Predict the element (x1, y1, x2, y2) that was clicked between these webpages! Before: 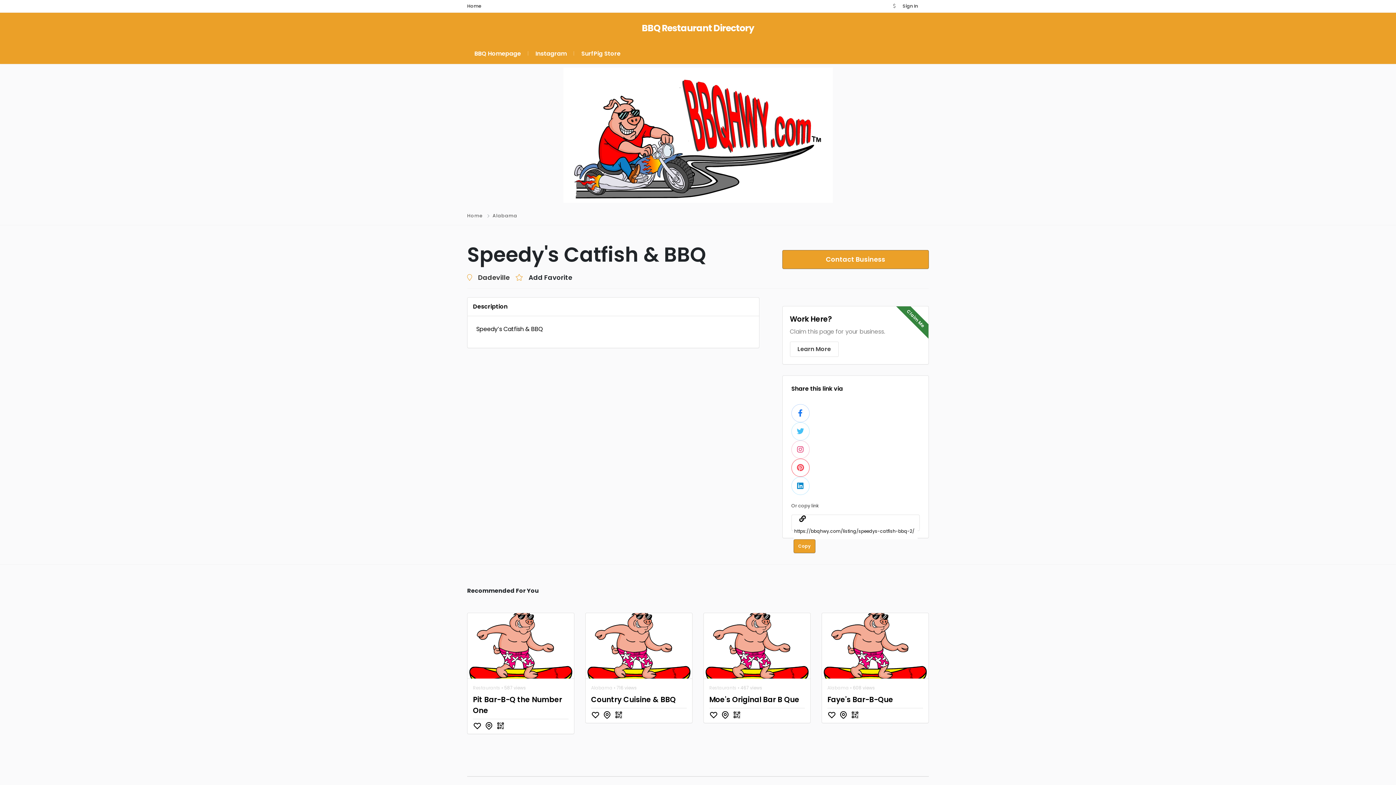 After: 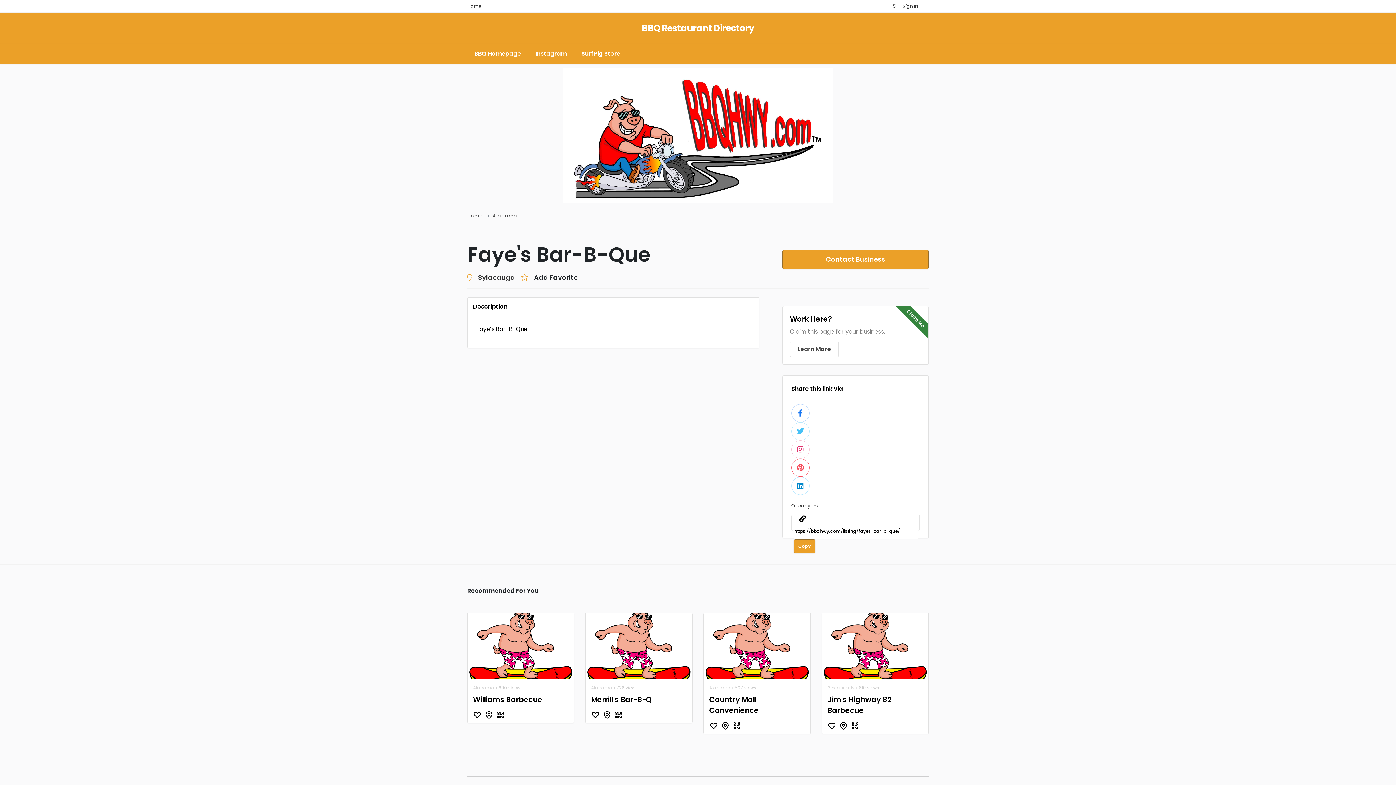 Action: label: Faye's Bar-B-Que bbox: (827, 694, 893, 704)